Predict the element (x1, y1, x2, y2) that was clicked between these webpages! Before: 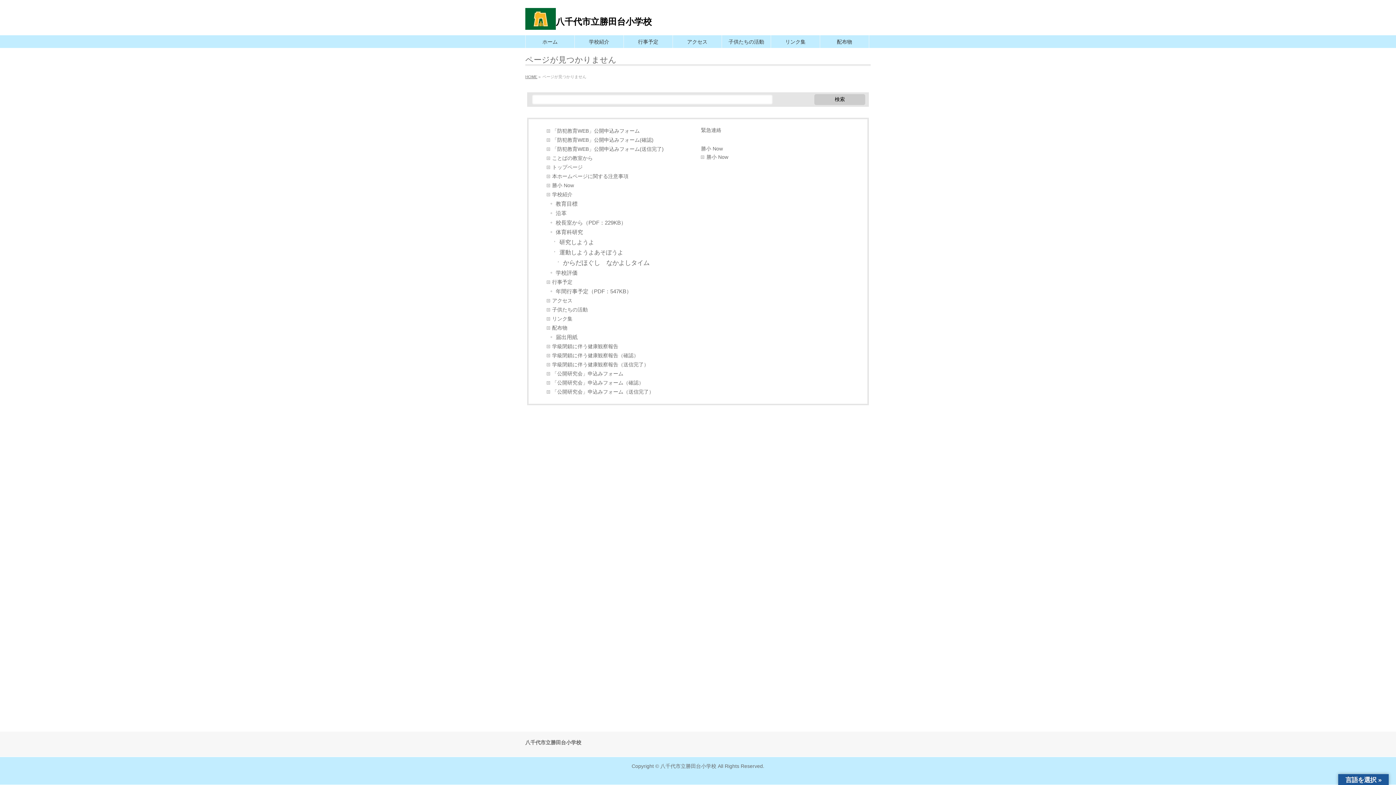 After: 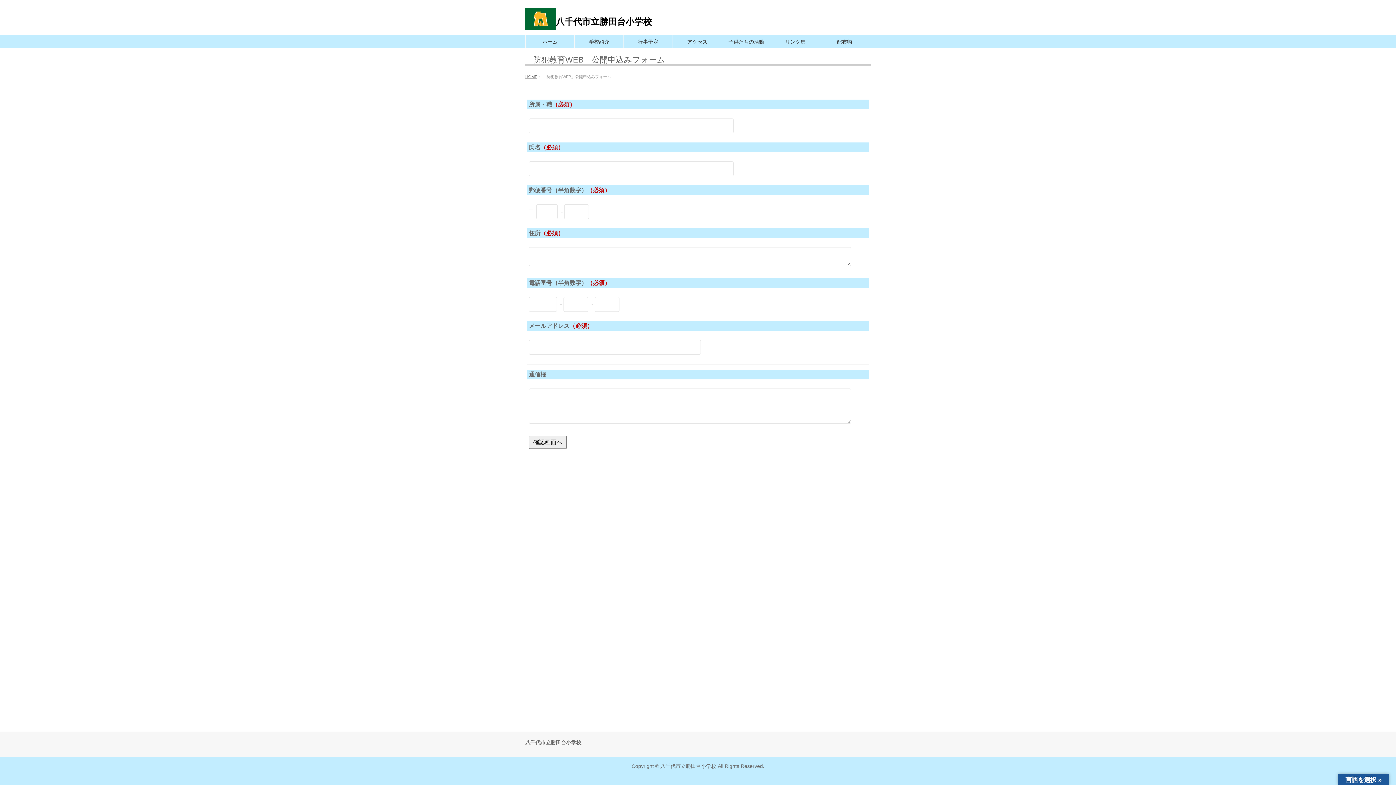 Action: label: 「防犯教育WEB」公開申込みフォーム bbox: (546, 126, 695, 135)